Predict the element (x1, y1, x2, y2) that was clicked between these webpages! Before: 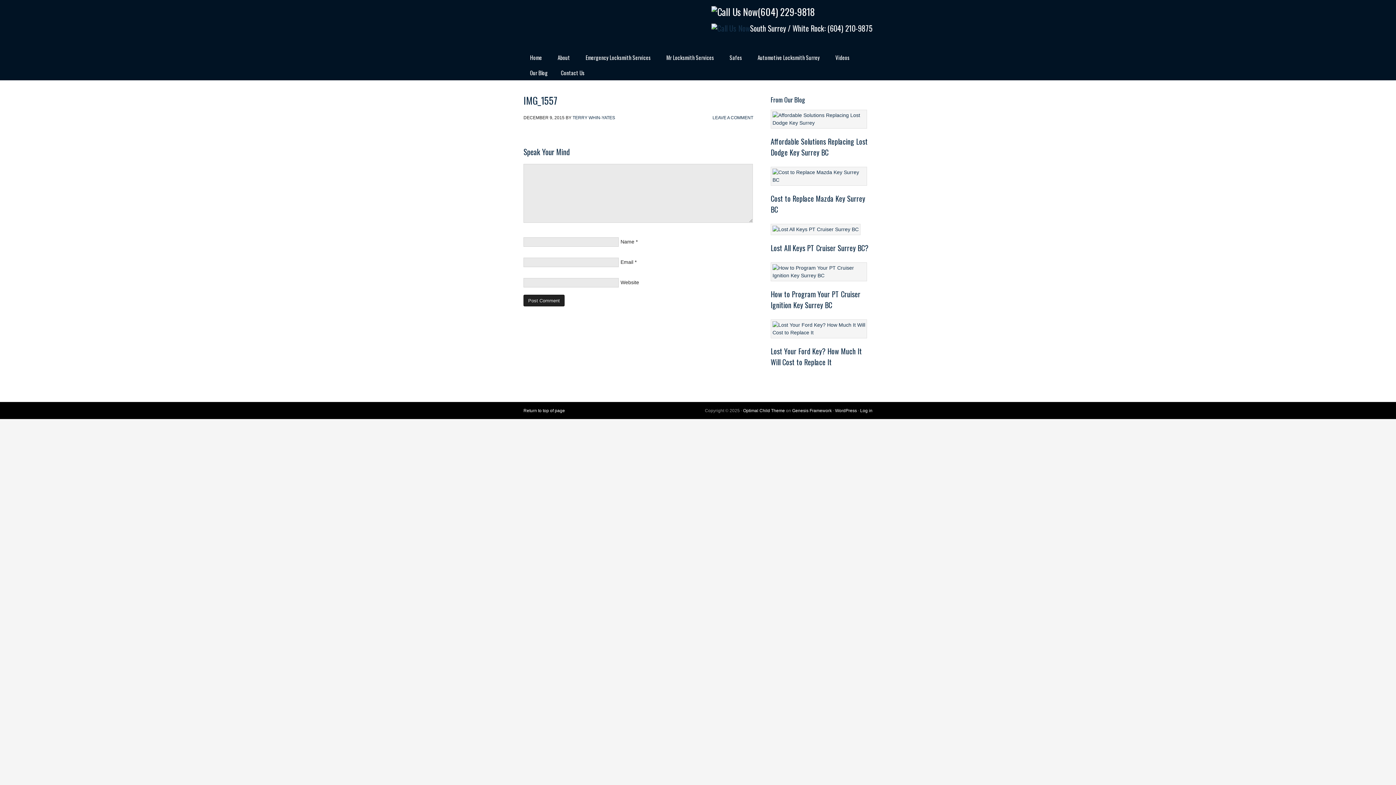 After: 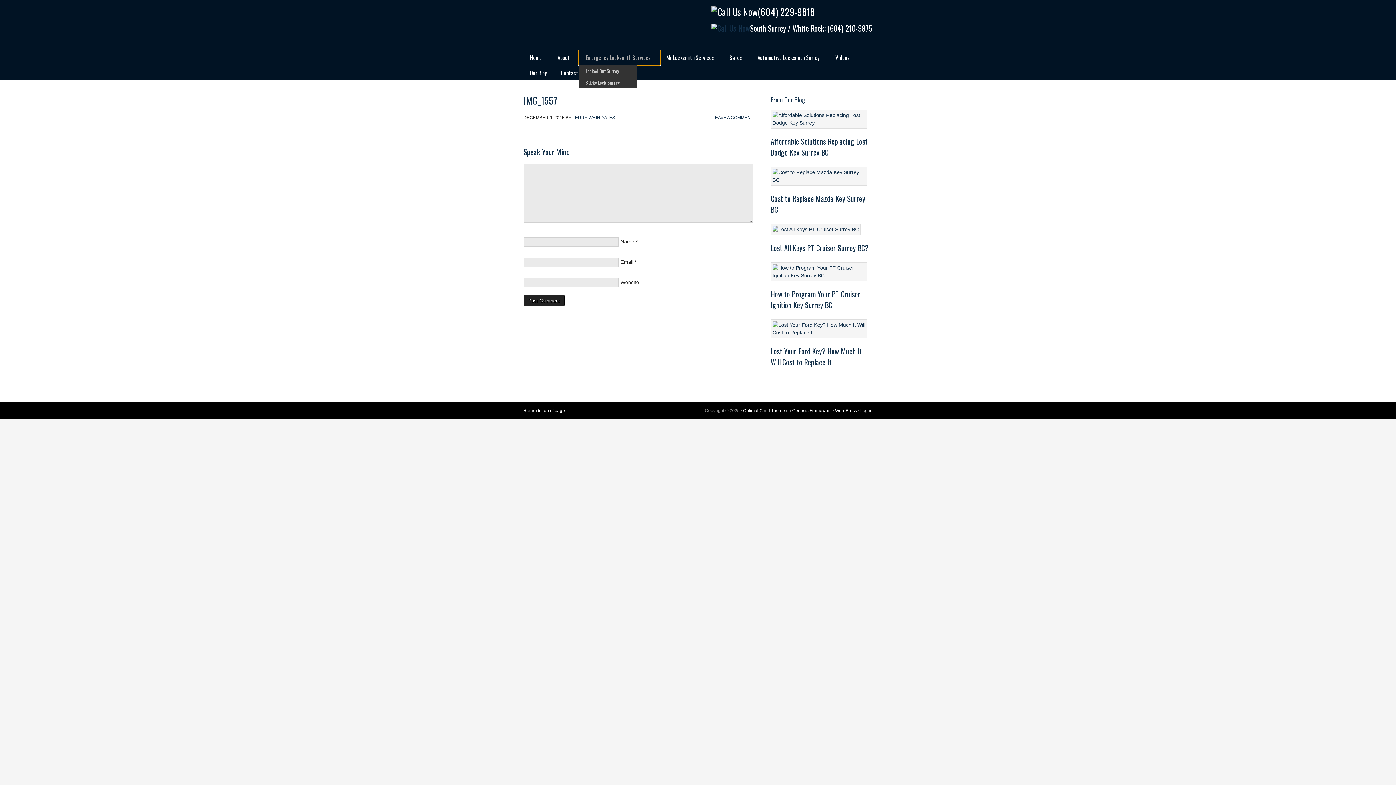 Action: label: Emergency Locksmith Services
» bbox: (579, 49, 660, 65)